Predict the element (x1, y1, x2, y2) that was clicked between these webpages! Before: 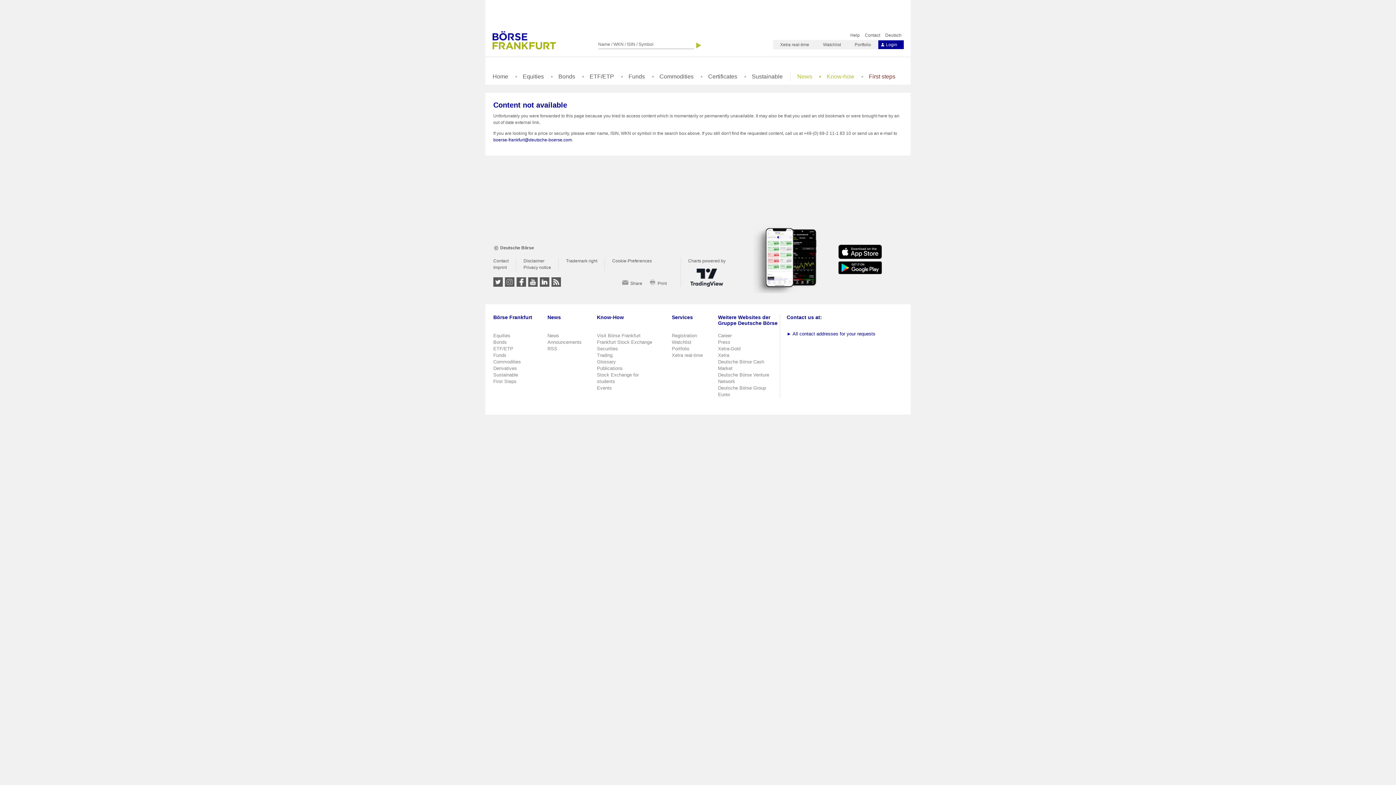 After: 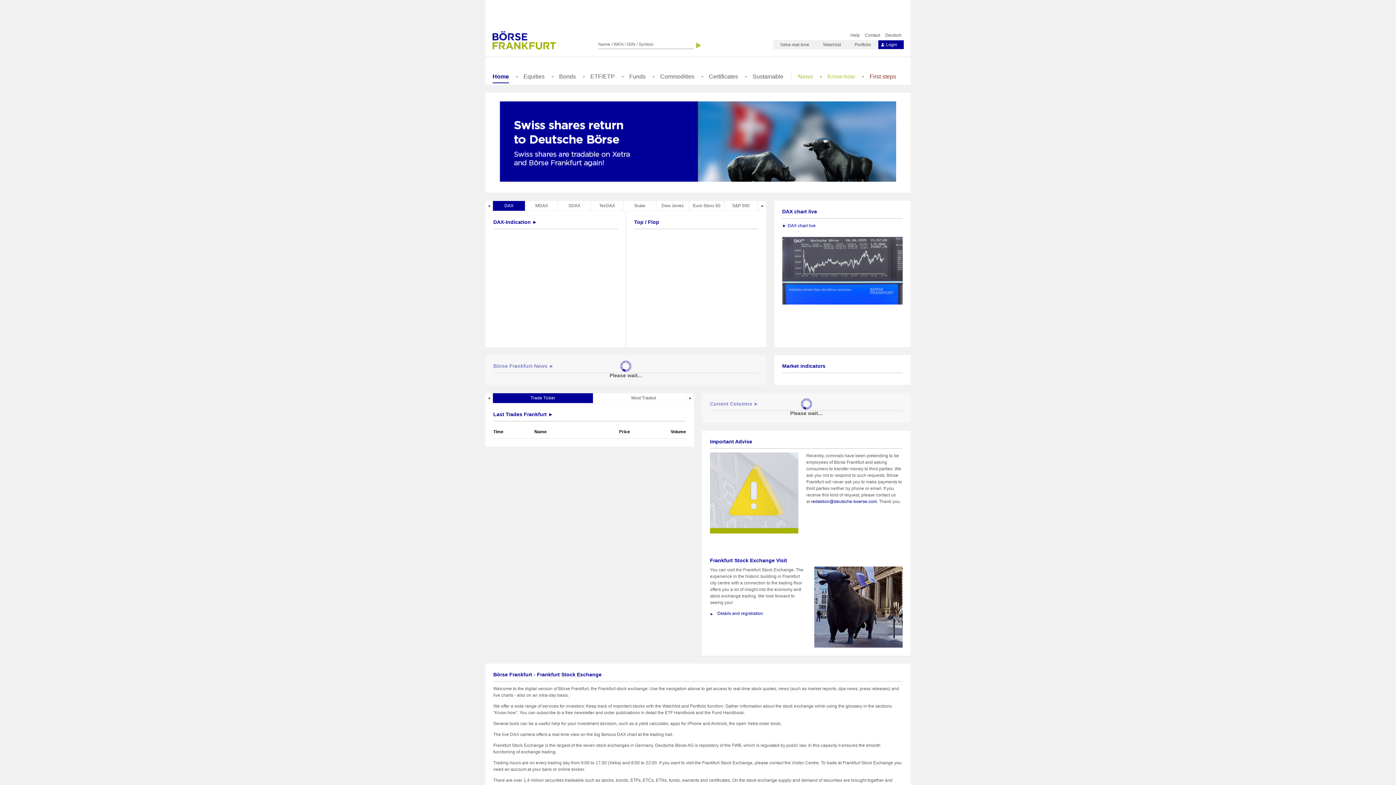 Action: bbox: (492, 73, 508, 82) label: Home